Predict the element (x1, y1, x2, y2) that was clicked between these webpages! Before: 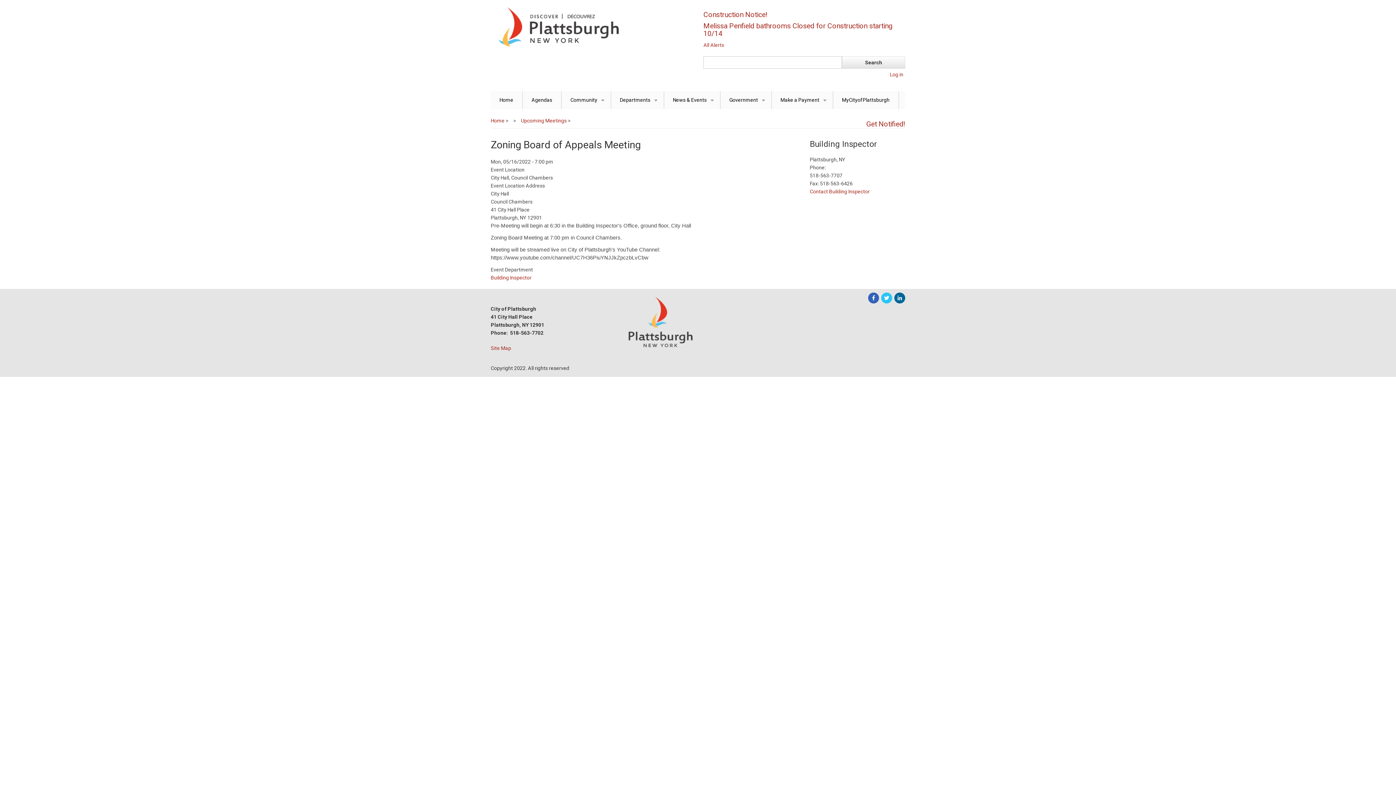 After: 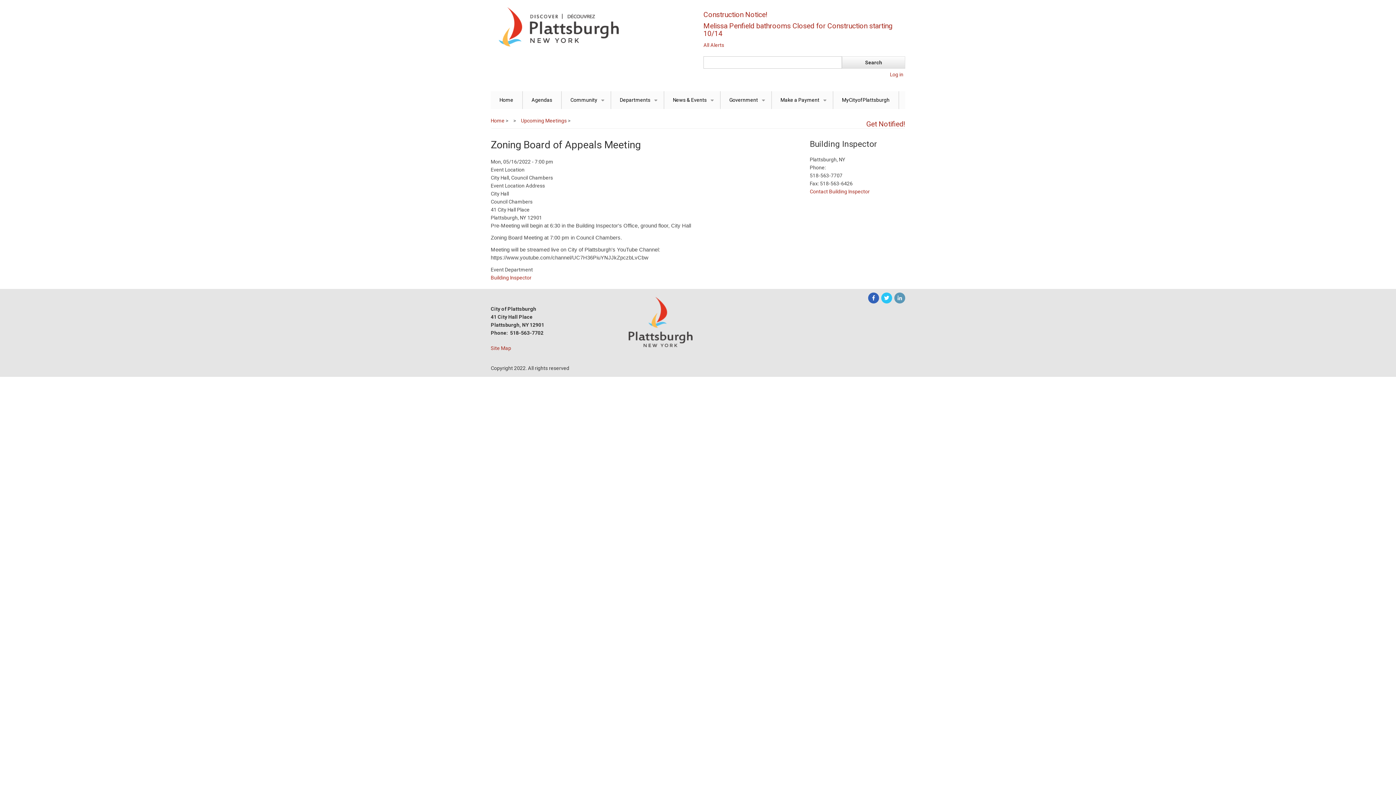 Action: bbox: (894, 292, 905, 303)